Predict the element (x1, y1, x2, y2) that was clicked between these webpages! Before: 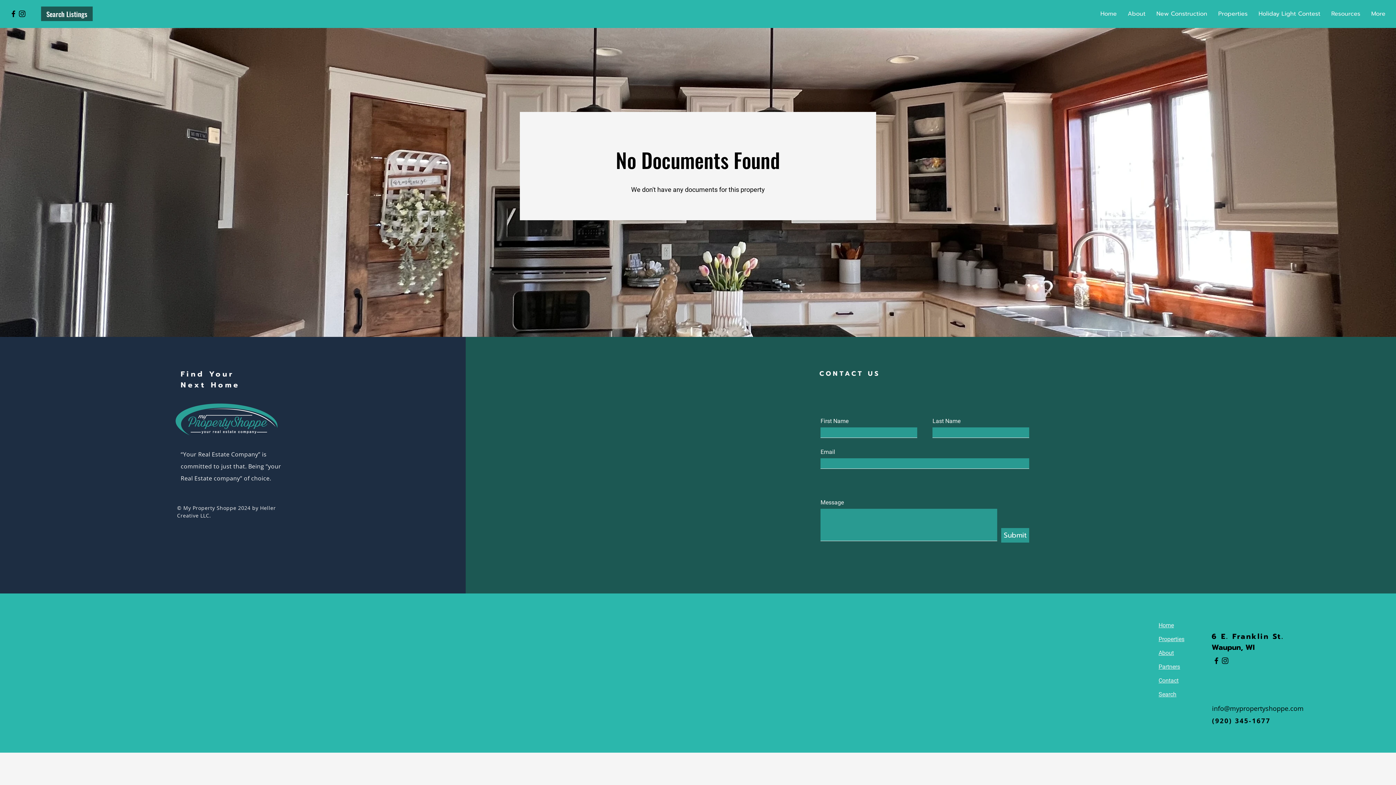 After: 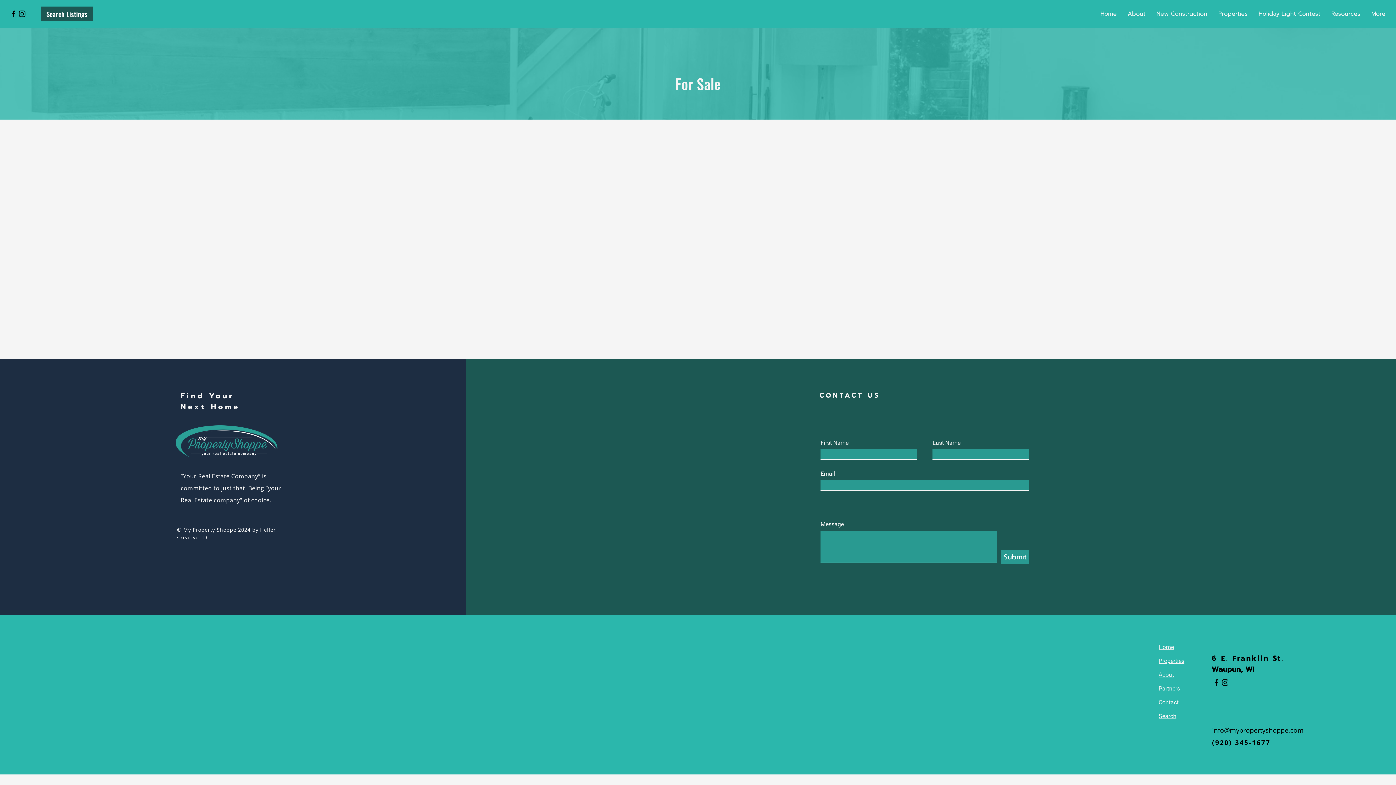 Action: label: Properties bbox: (1158, 636, 1184, 642)